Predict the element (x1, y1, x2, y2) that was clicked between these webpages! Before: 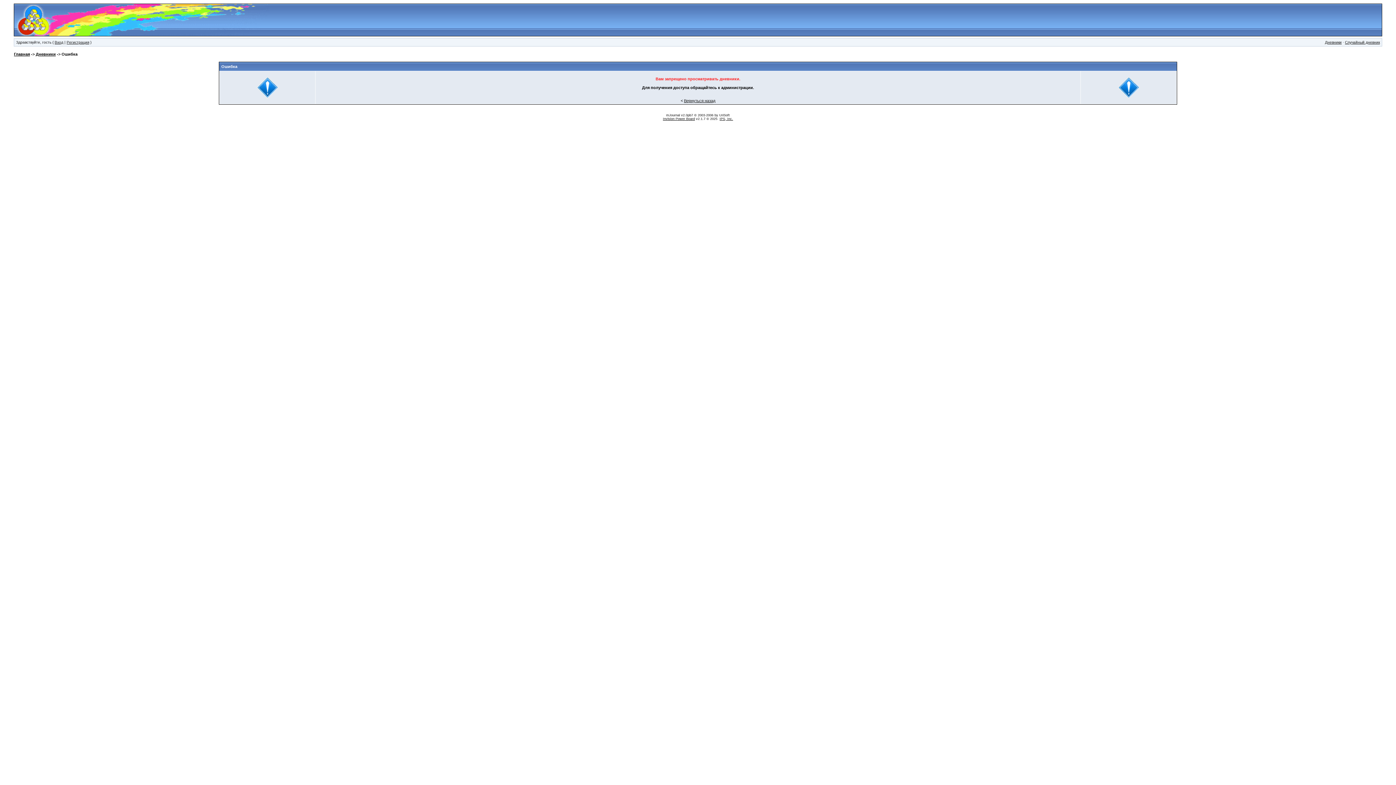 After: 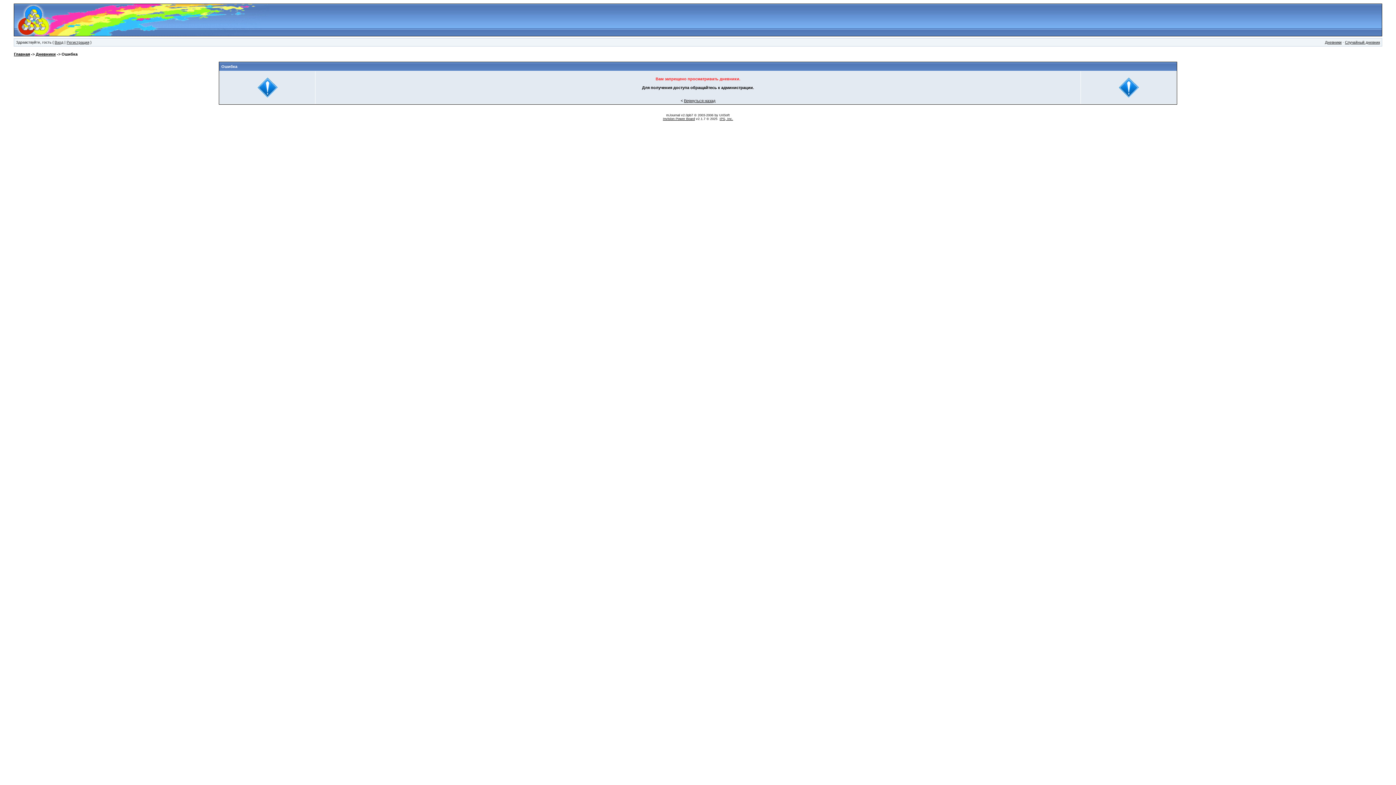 Action: bbox: (719, 113, 730, 117) label: UriSoft